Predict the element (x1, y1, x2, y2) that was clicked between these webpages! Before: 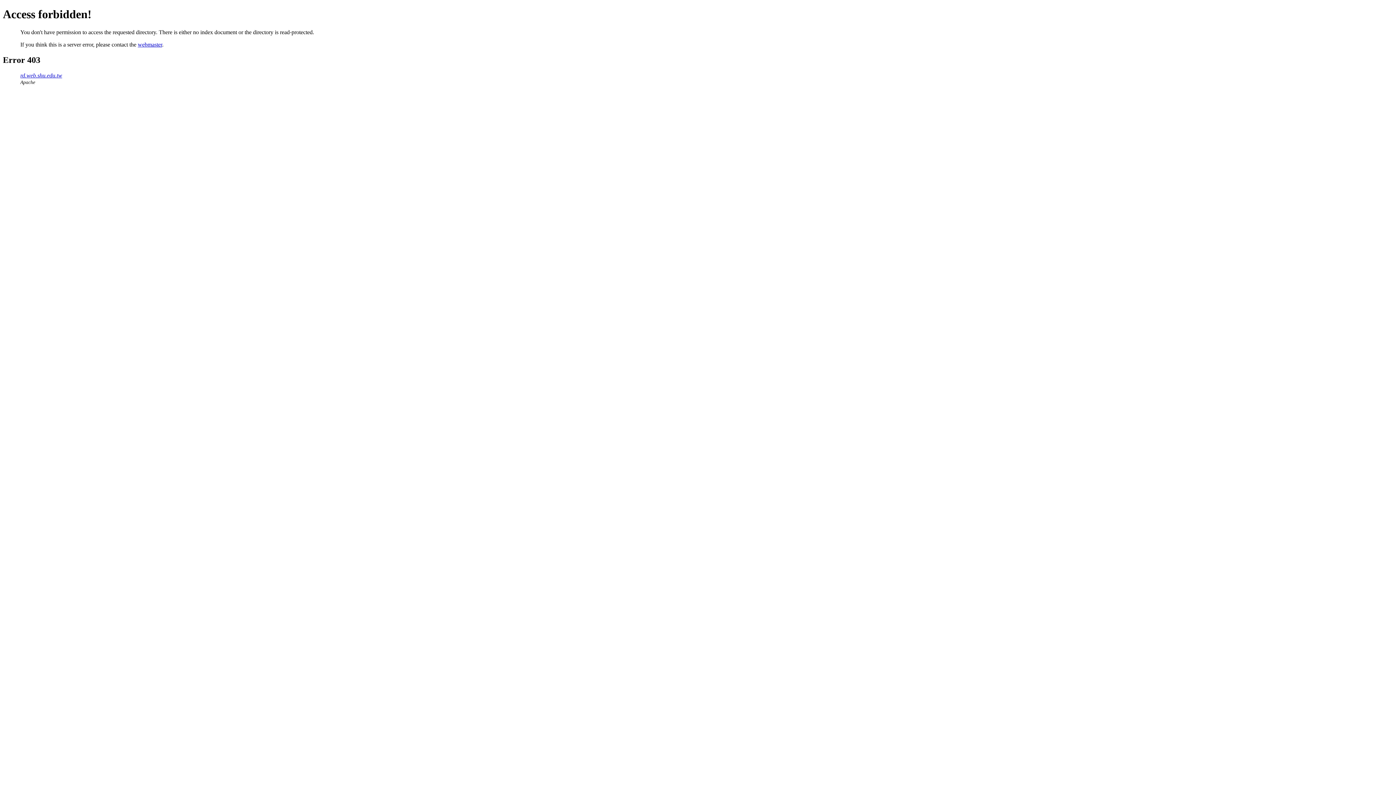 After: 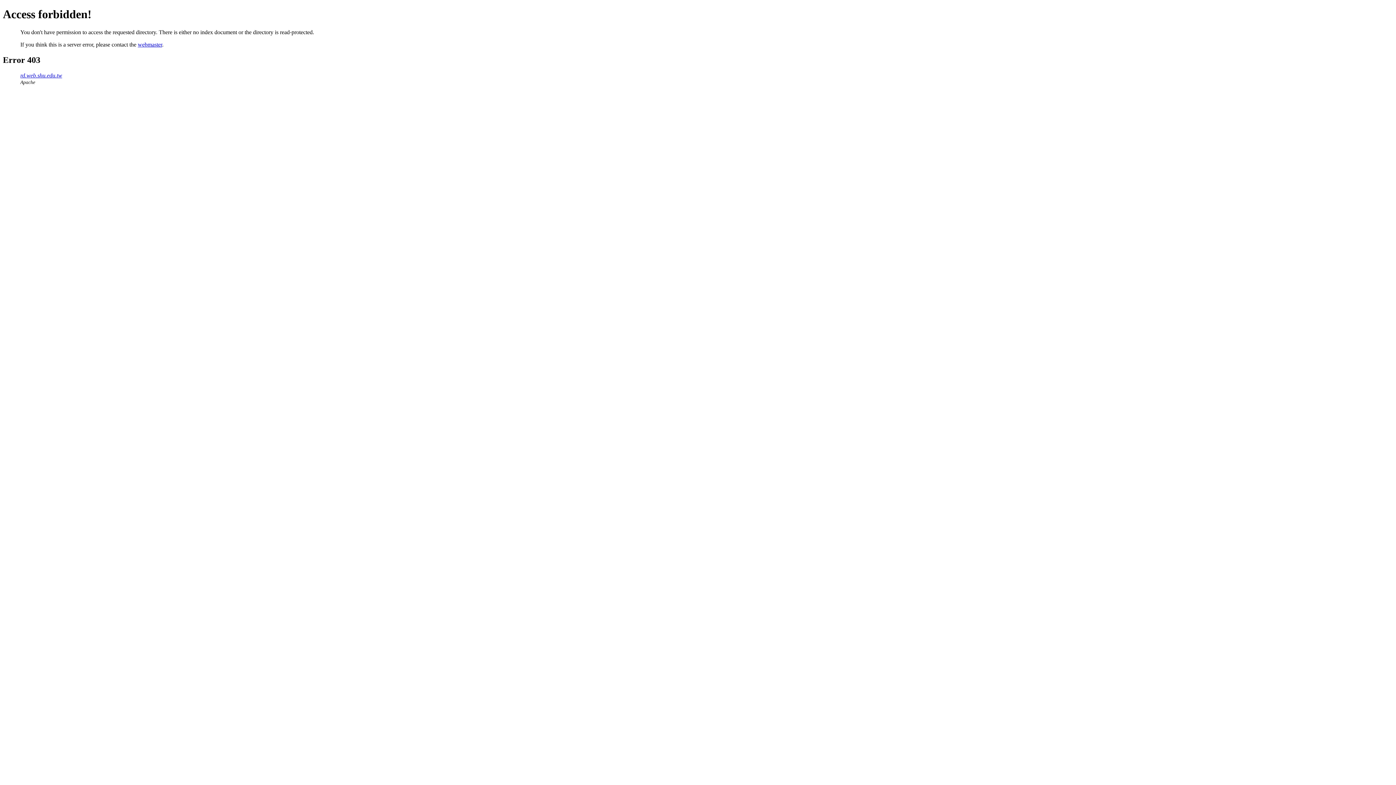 Action: bbox: (137, 41, 162, 47) label: webmaster